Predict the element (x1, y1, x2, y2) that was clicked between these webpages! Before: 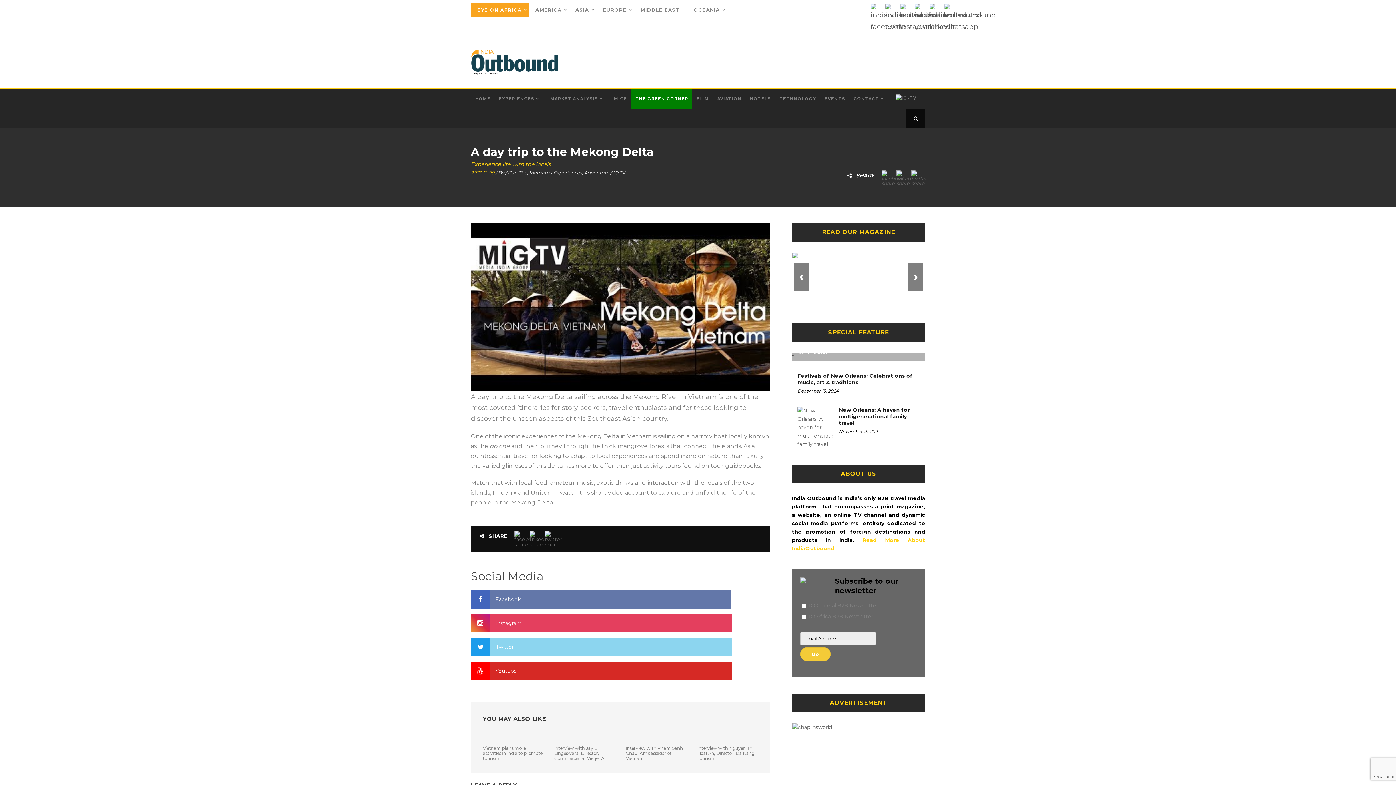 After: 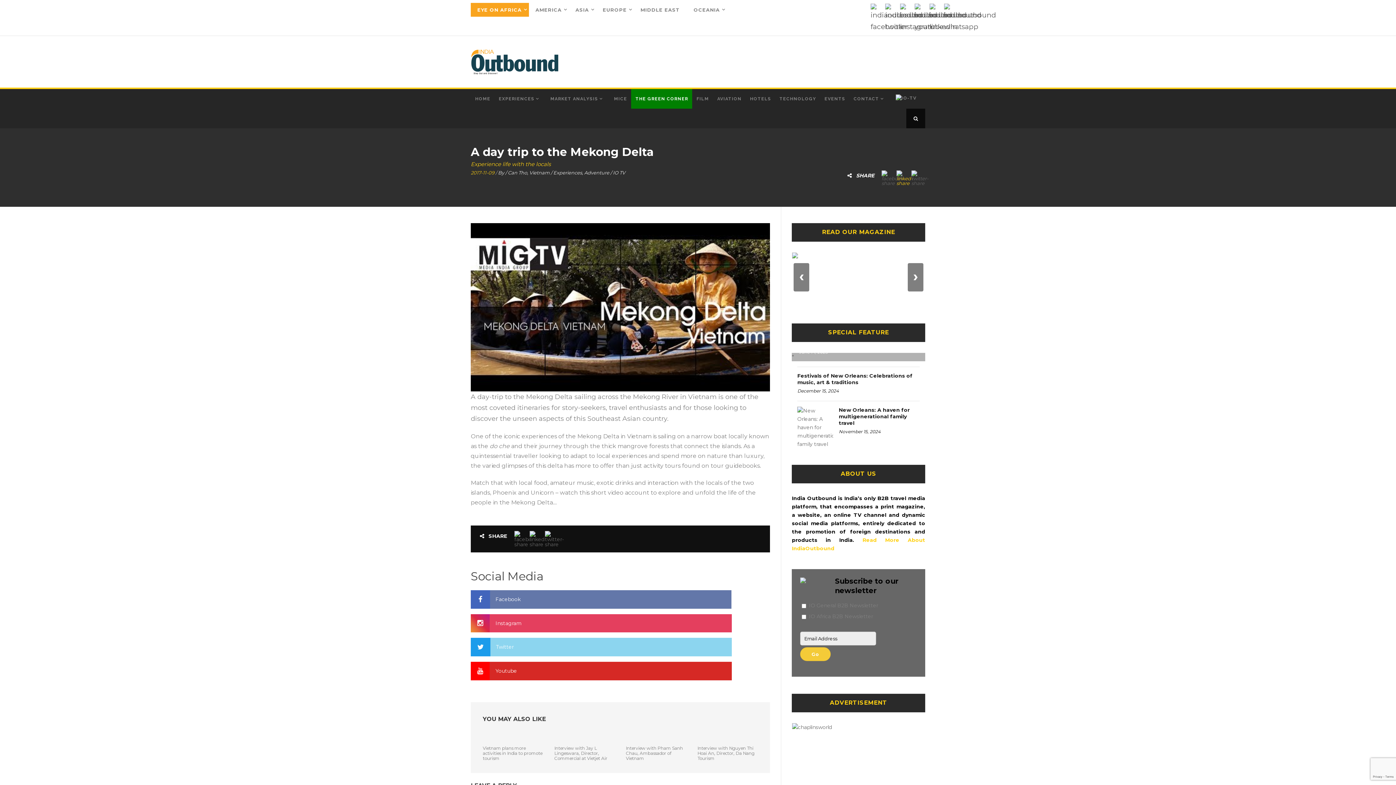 Action: bbox: (896, 170, 906, 185)